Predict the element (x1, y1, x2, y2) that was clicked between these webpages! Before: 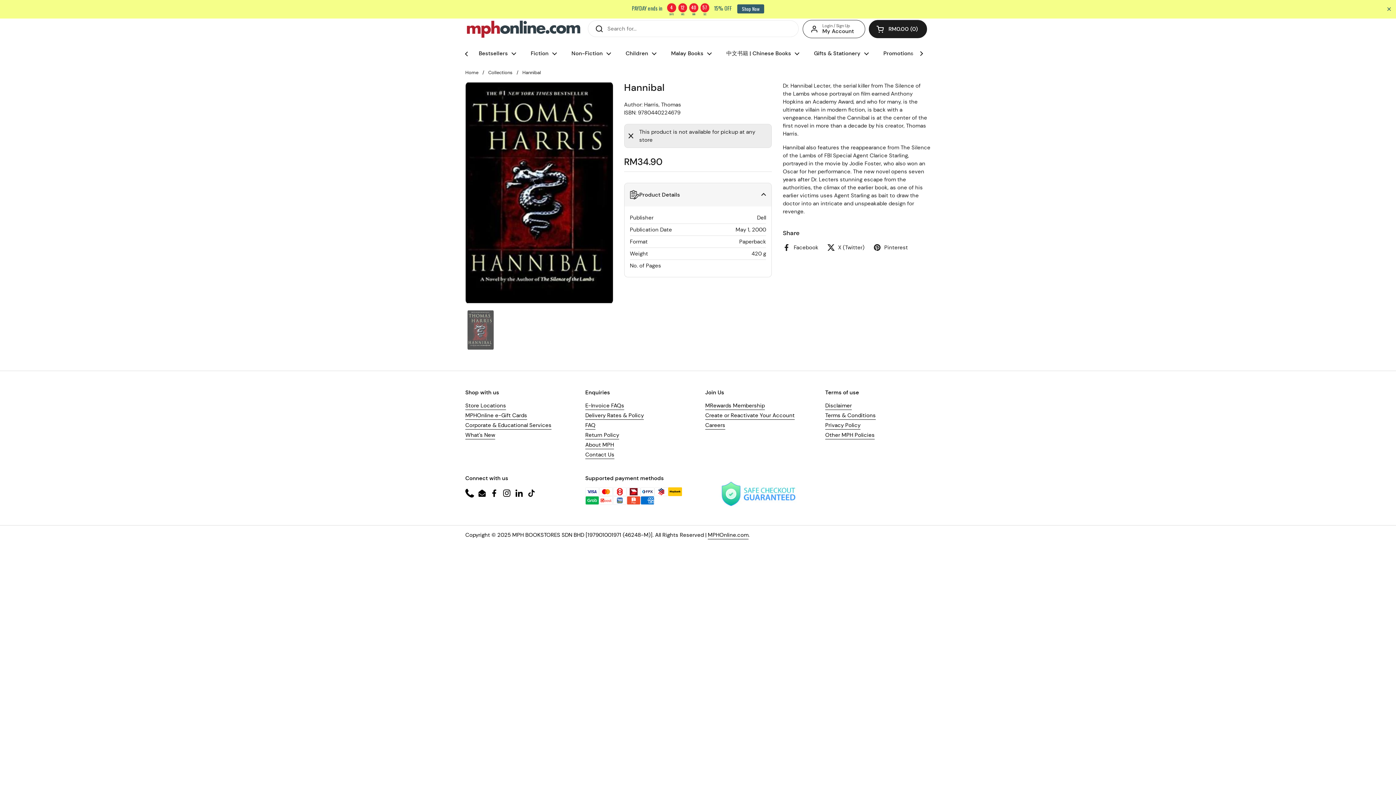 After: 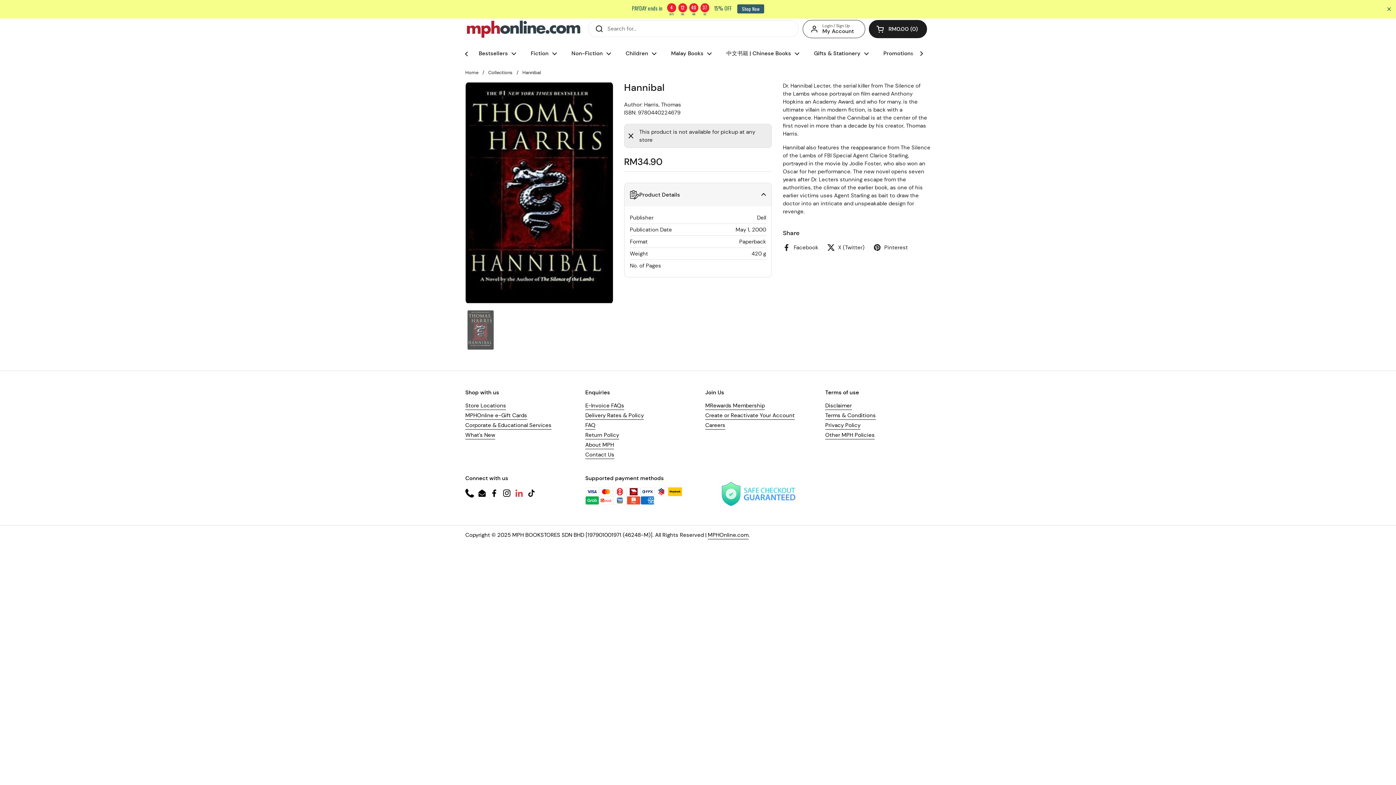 Action: bbox: (514, 489, 523, 498) label: LinkedIn